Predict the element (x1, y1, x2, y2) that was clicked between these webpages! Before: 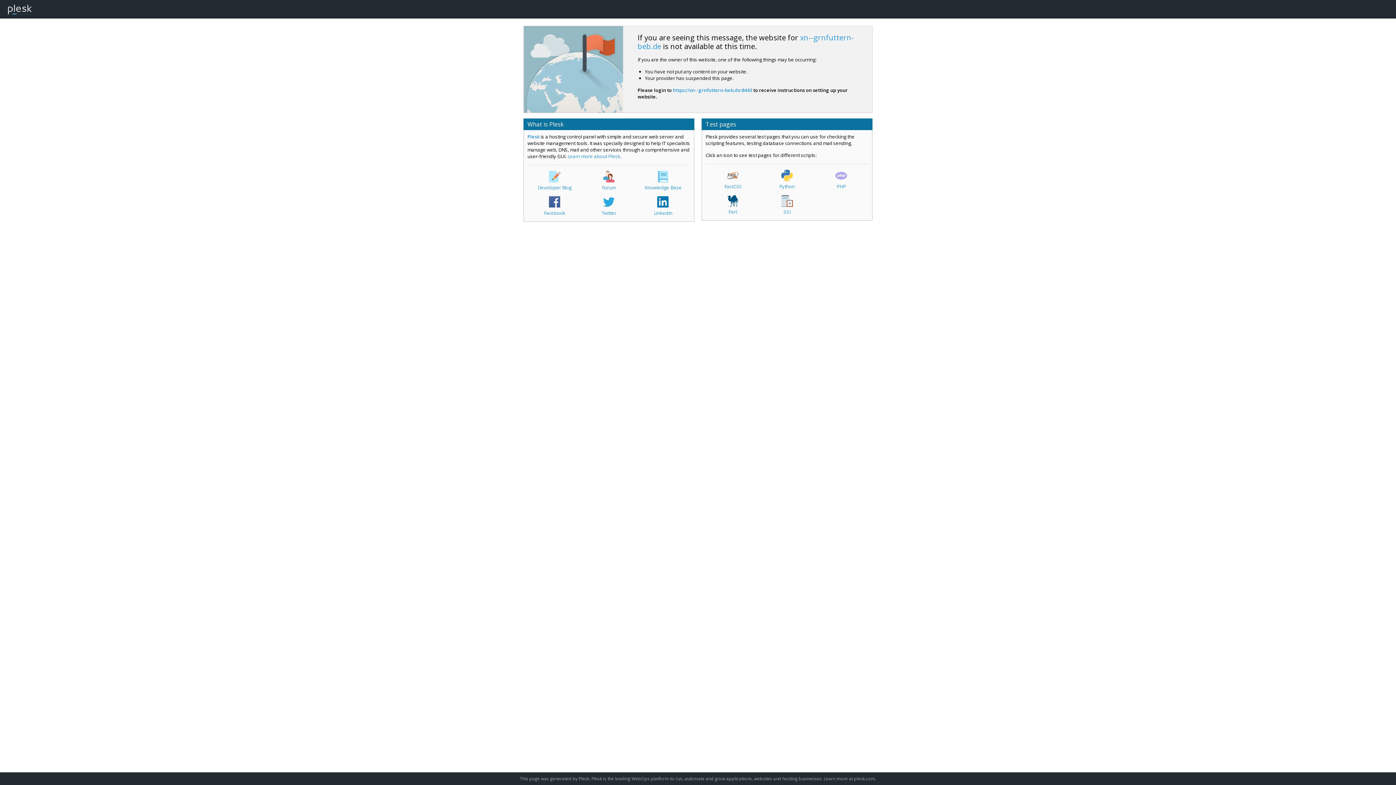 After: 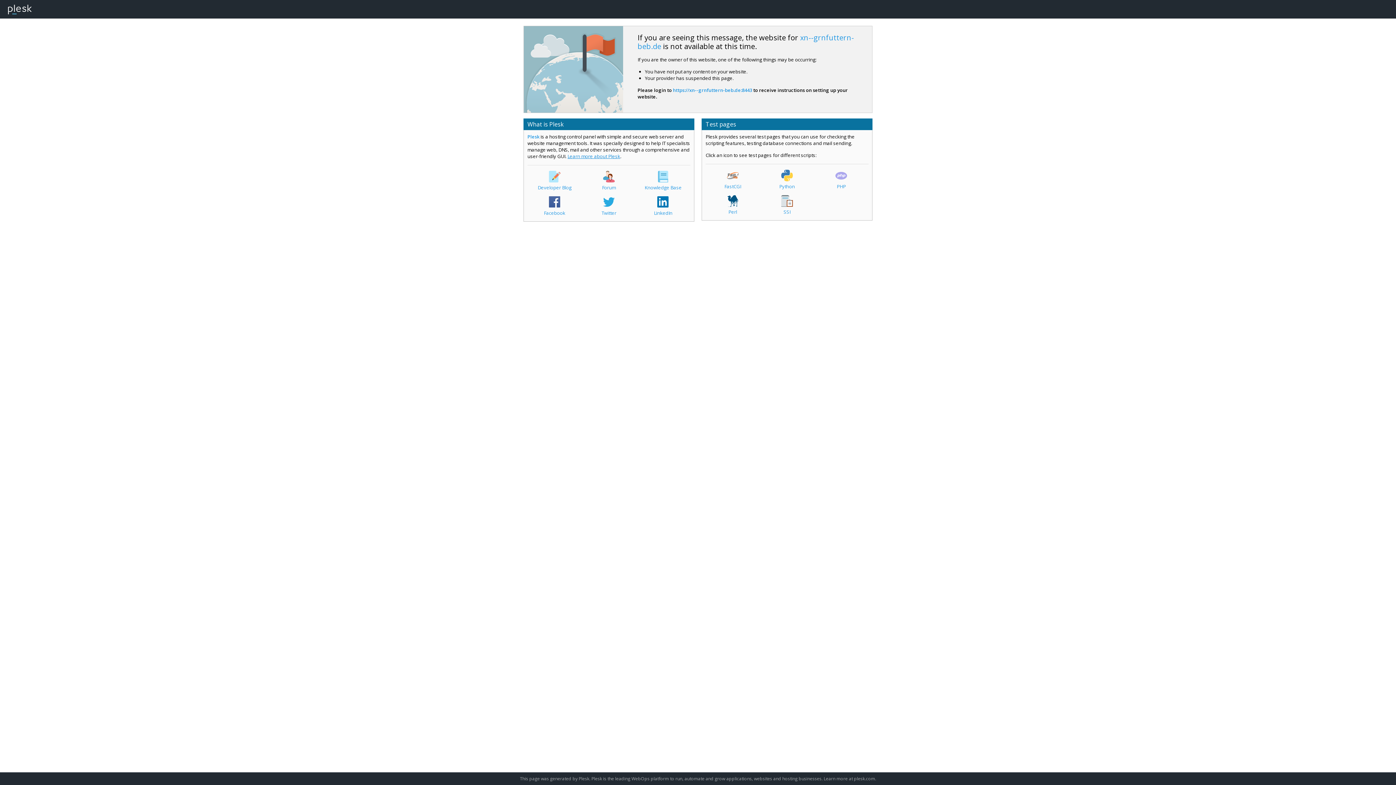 Action: label: Learn more about Plesk bbox: (567, 153, 620, 159)